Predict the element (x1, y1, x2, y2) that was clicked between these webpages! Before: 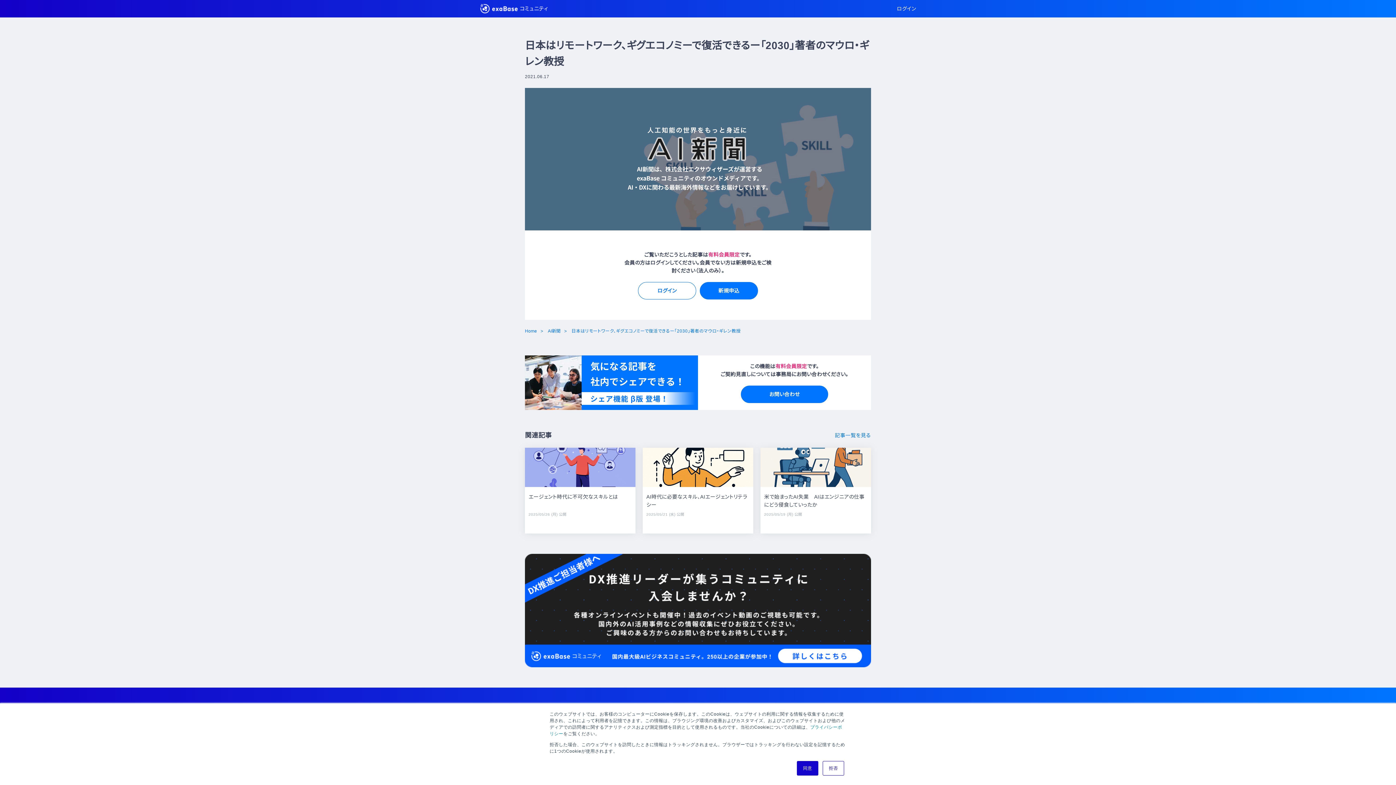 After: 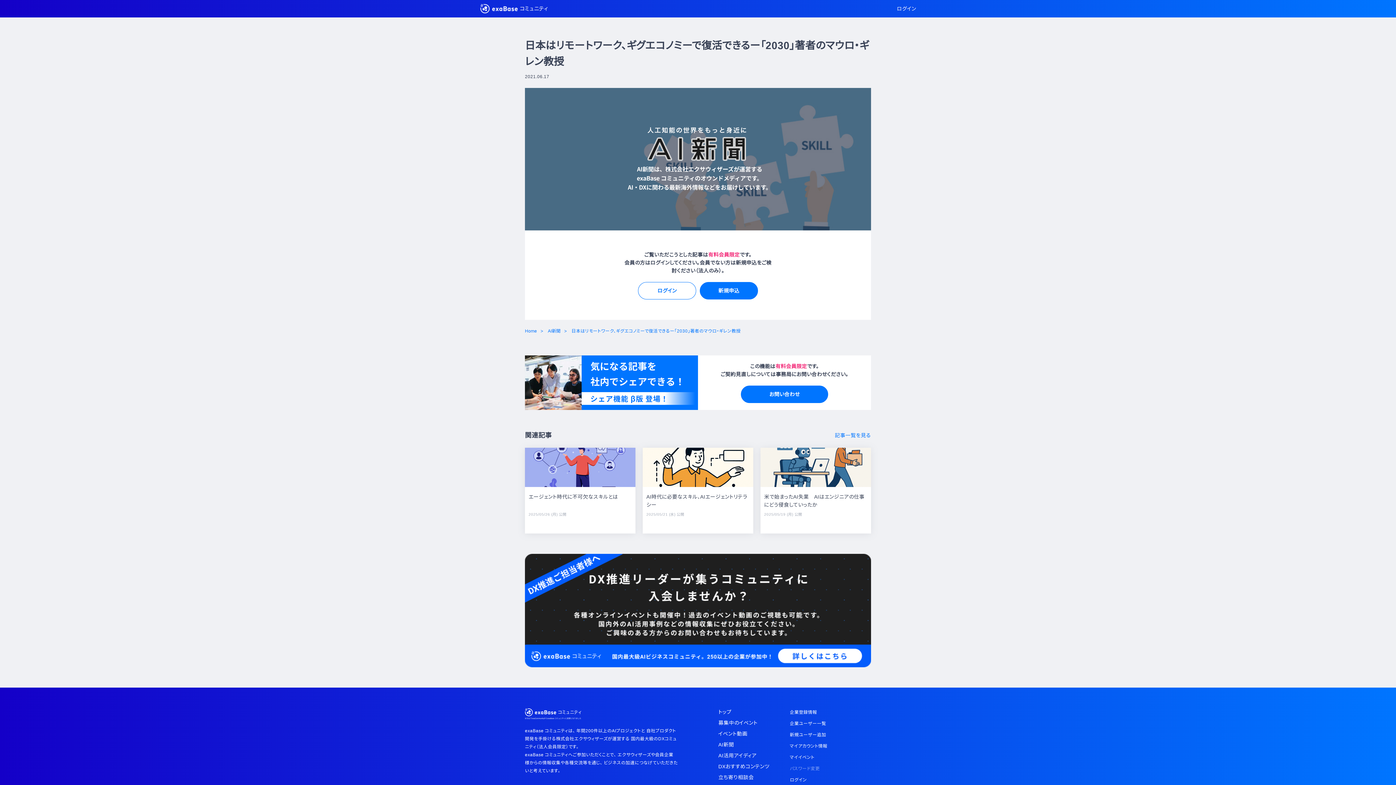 Action: bbox: (797, 761, 818, 776) label: 同意